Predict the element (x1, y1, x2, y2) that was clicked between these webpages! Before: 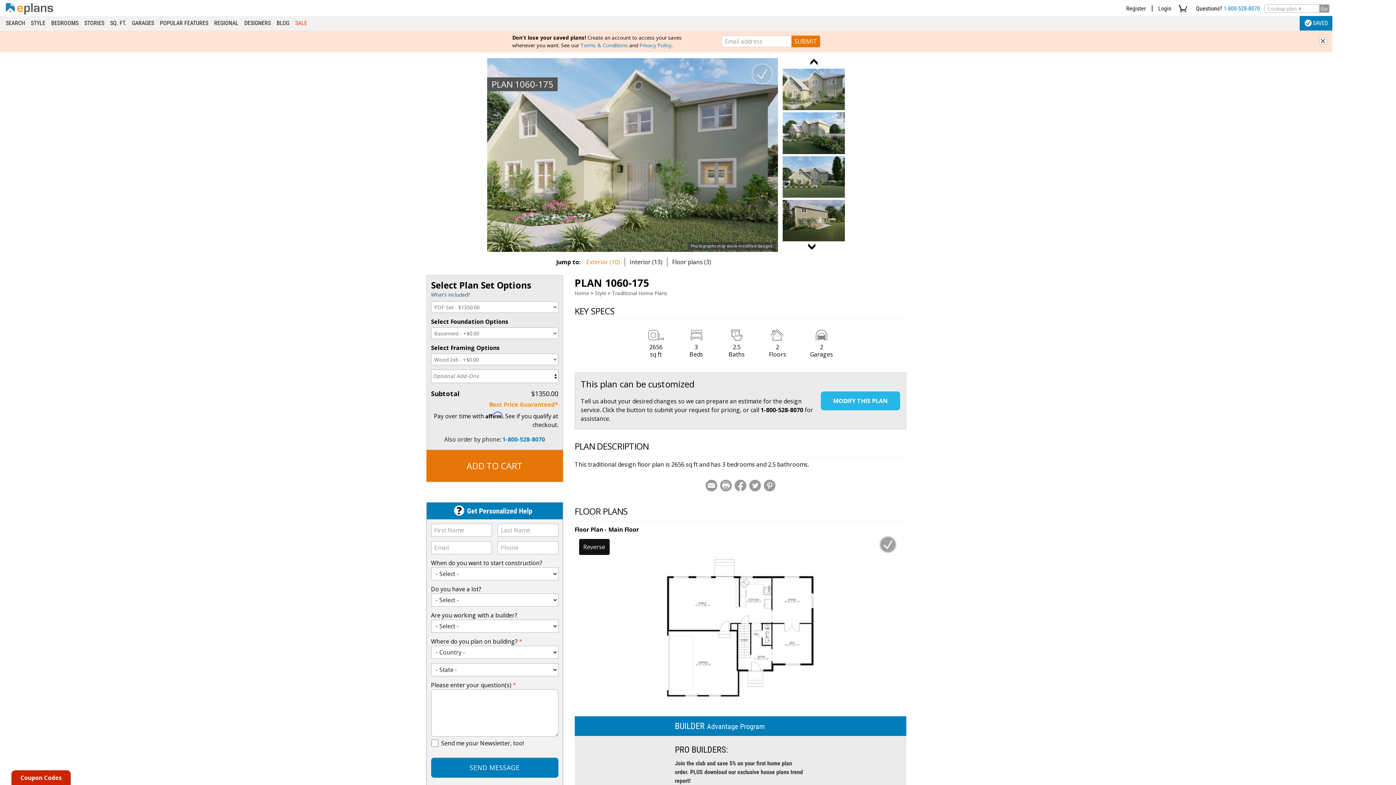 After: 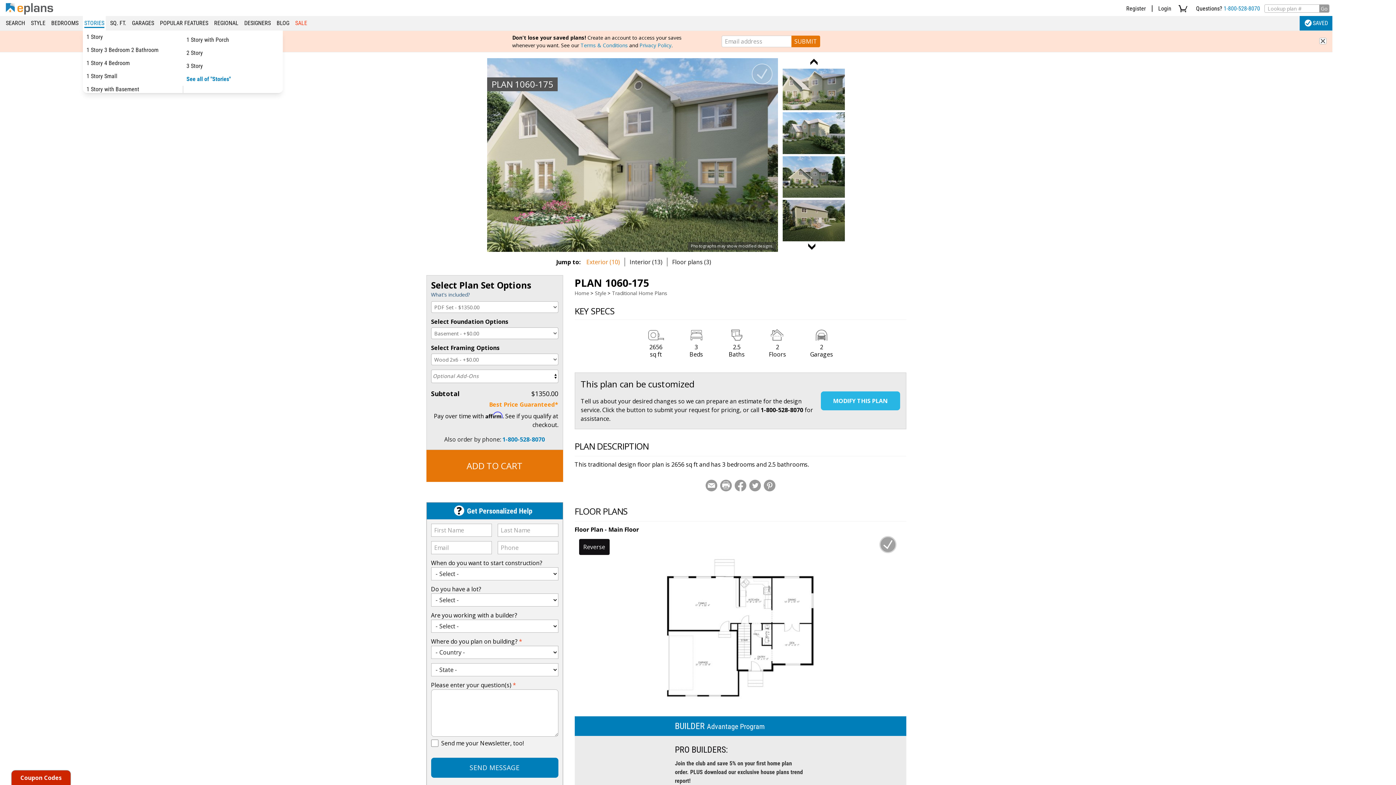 Action: bbox: (84, 19, 104, 28) label: STORIES